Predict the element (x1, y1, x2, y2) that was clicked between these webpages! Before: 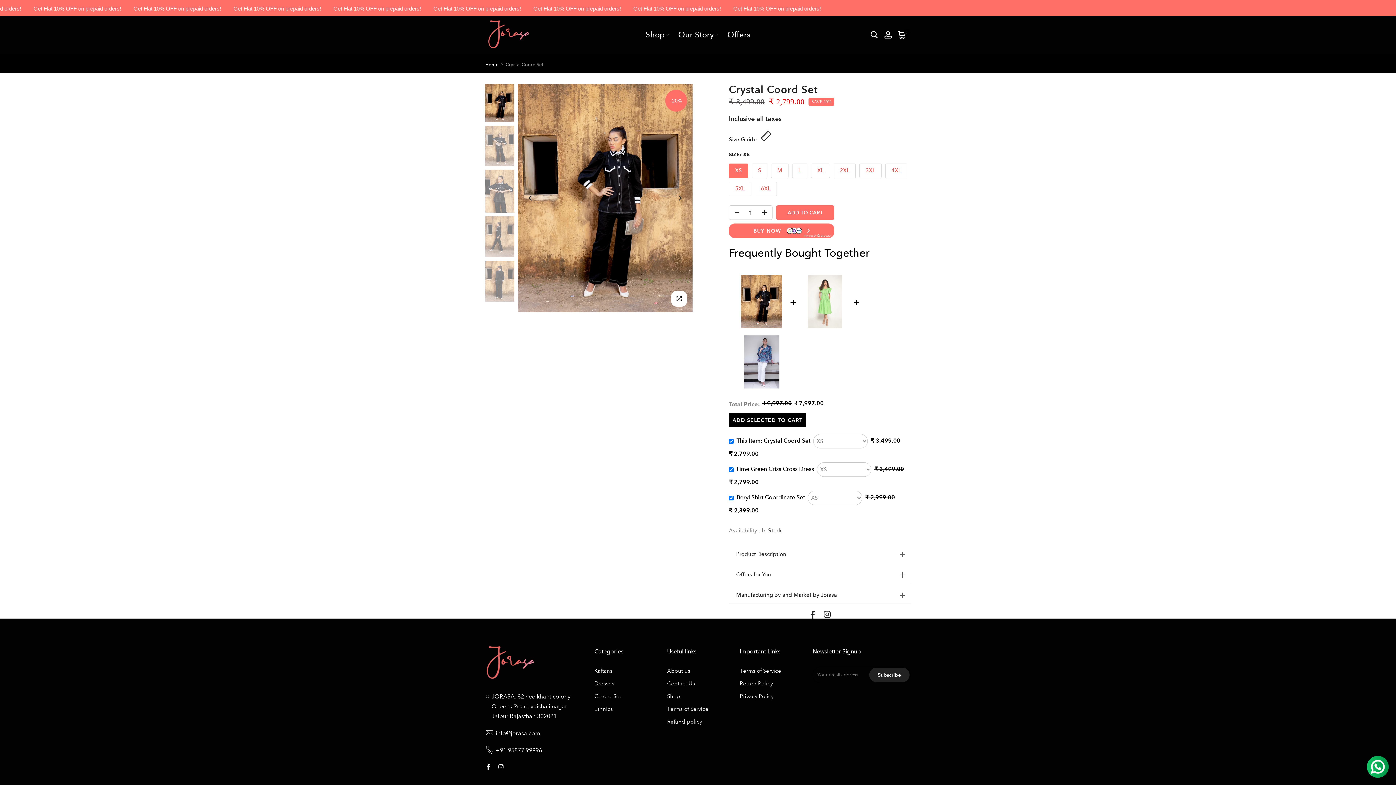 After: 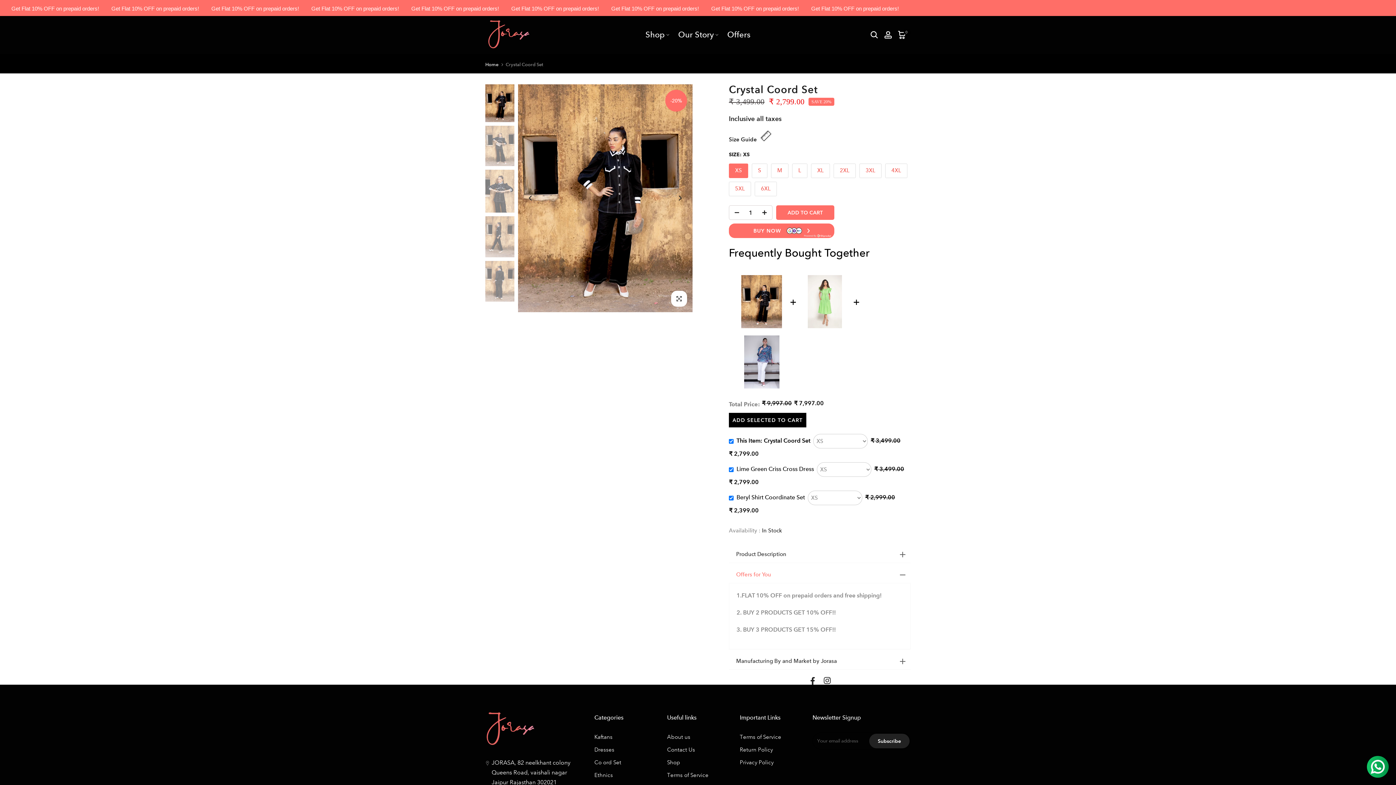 Action: bbox: (729, 566, 910, 583) label: Offers for You